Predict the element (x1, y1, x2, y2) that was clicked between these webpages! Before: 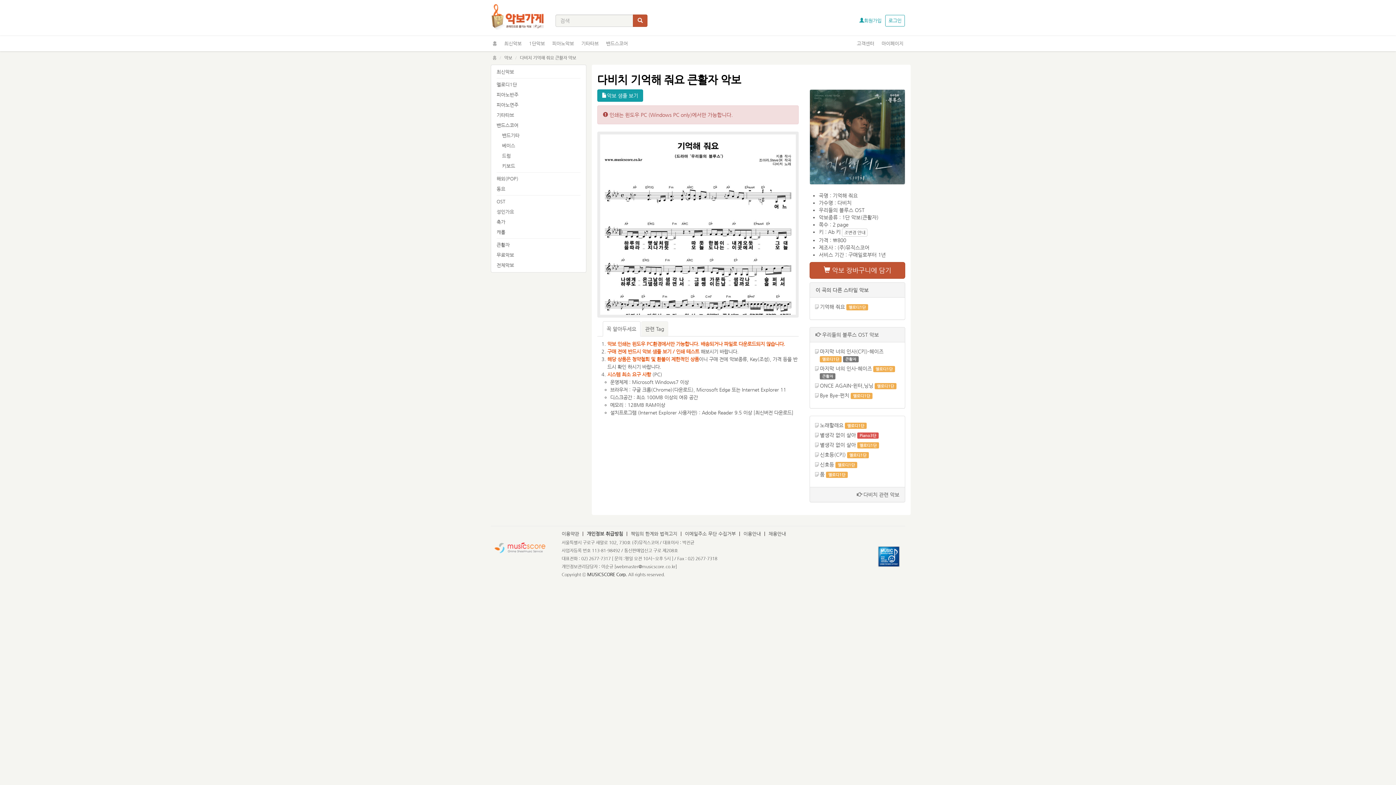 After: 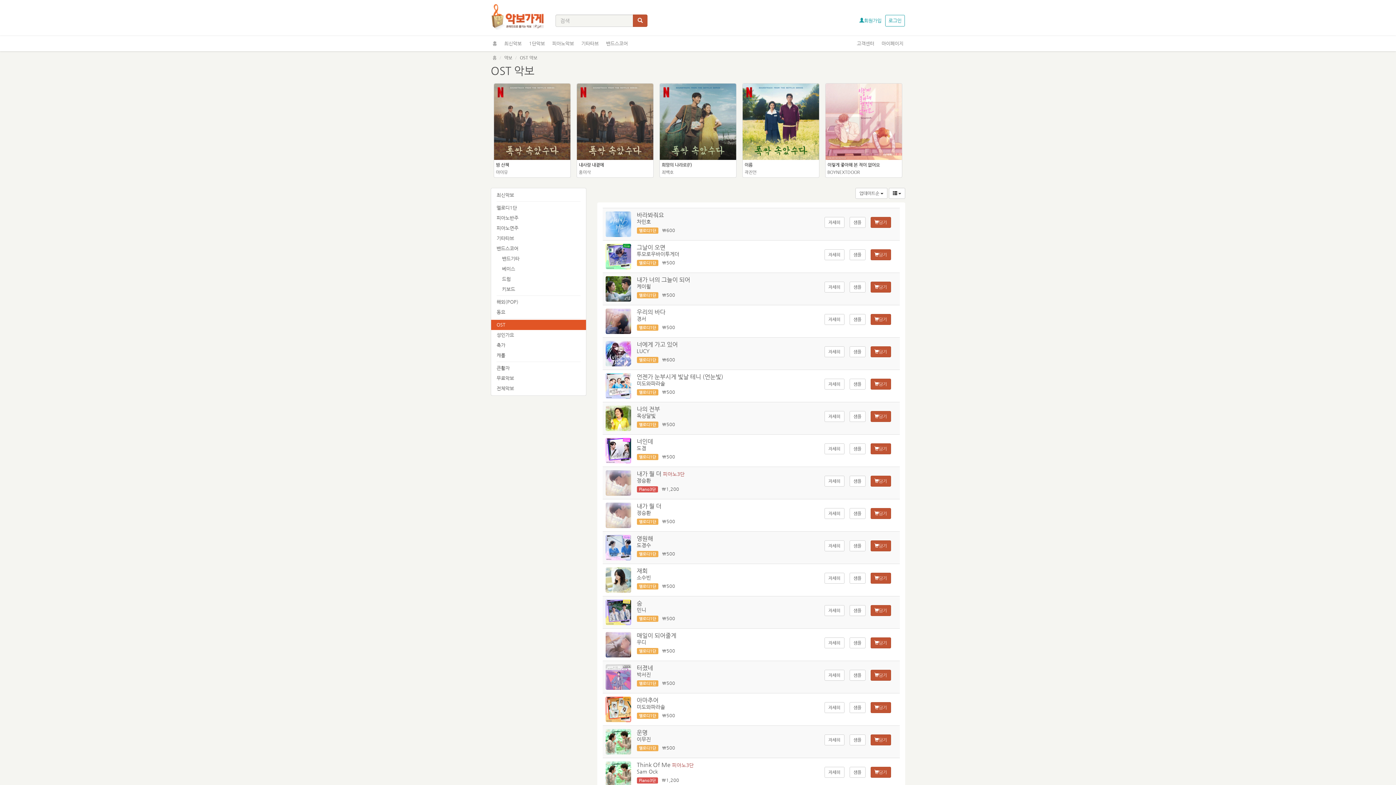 Action: bbox: (491, 196, 586, 206) label: OST